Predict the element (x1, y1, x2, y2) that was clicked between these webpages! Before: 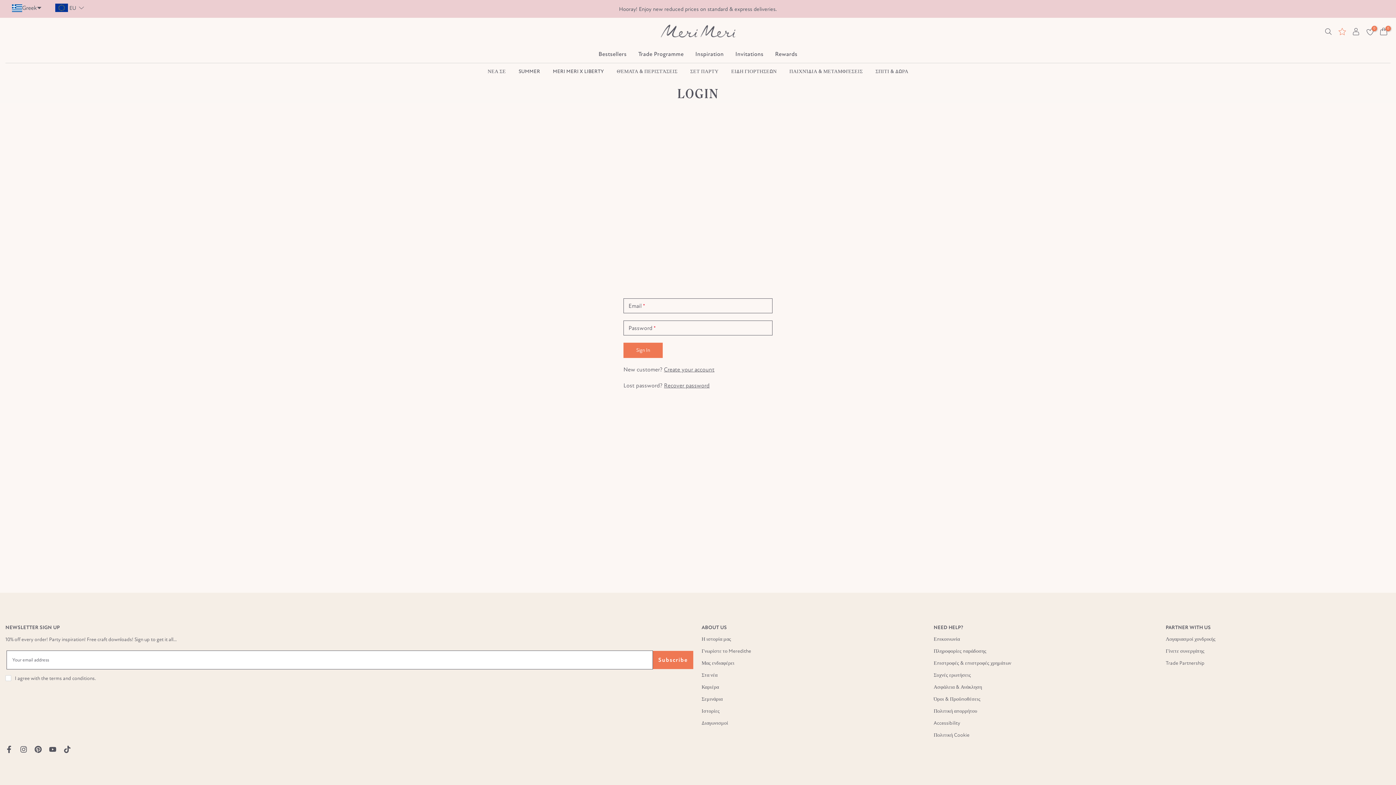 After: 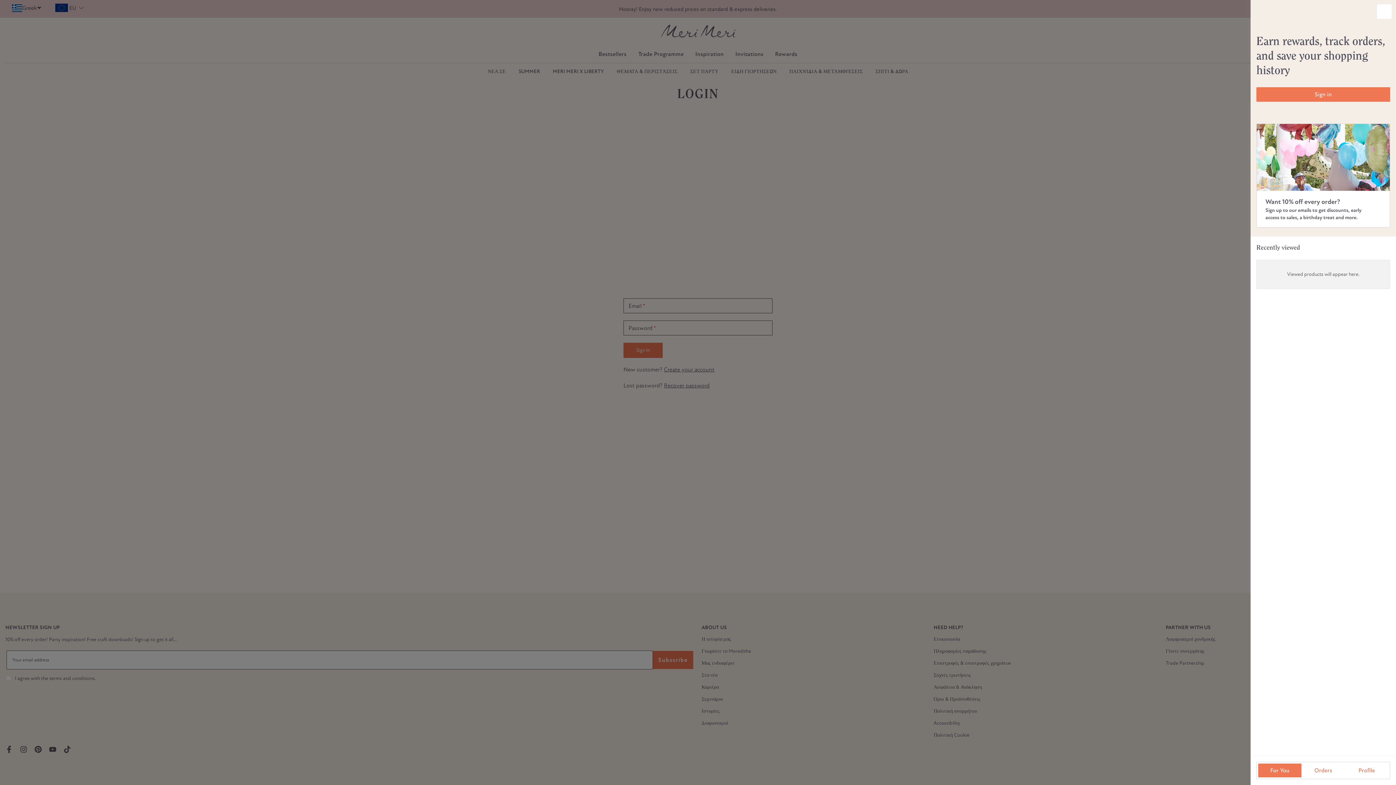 Action: bbox: (1352, 27, 1360, 35)